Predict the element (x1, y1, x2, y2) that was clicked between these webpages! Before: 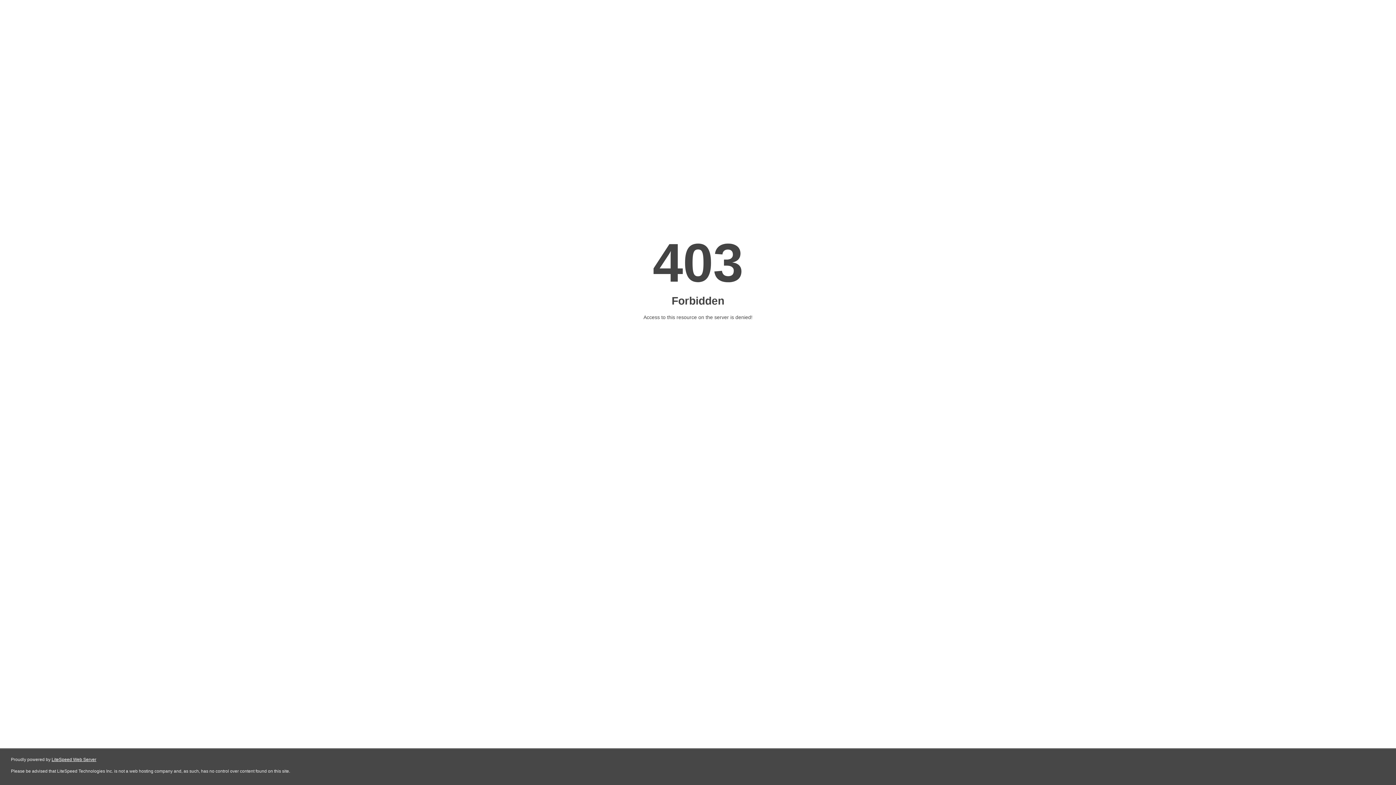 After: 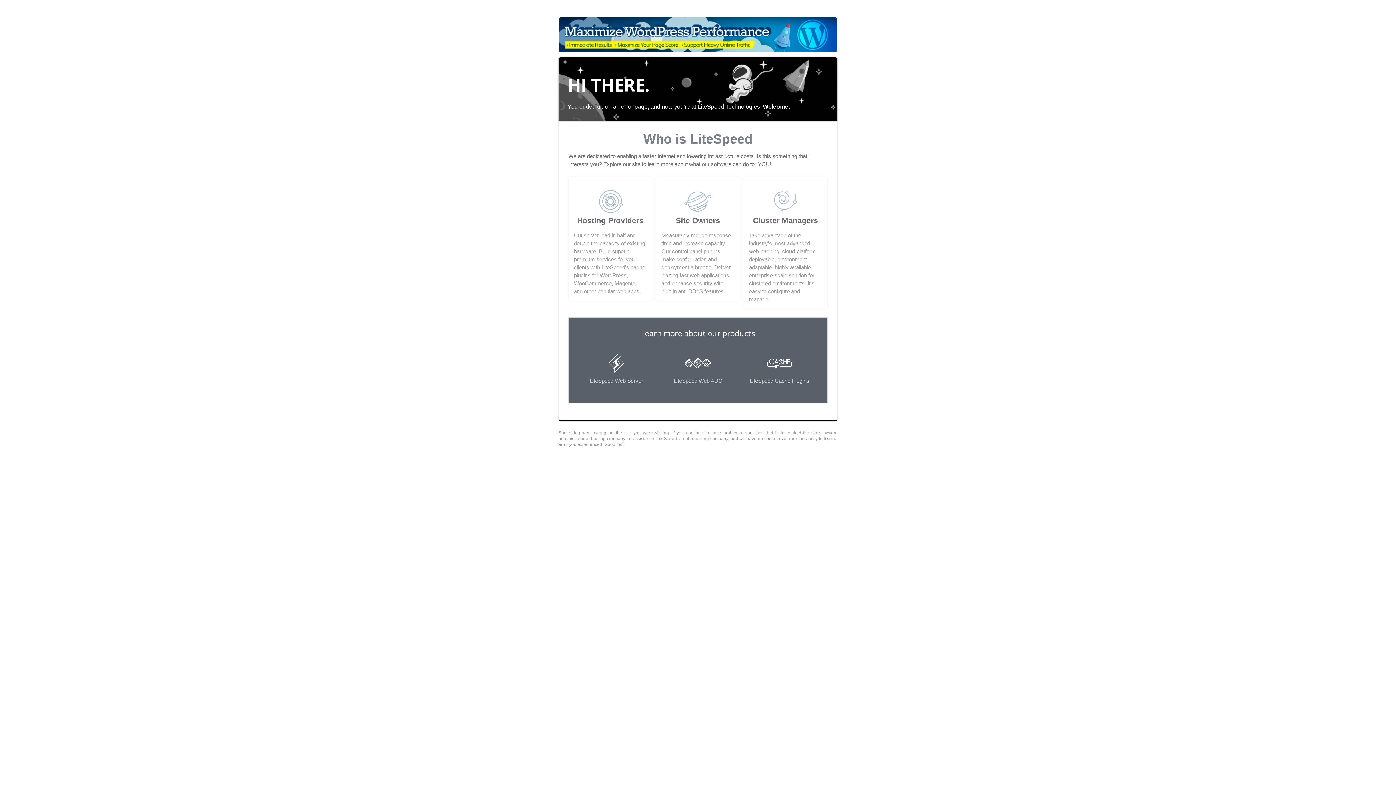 Action: bbox: (51, 757, 96, 762) label: LiteSpeed Web Server